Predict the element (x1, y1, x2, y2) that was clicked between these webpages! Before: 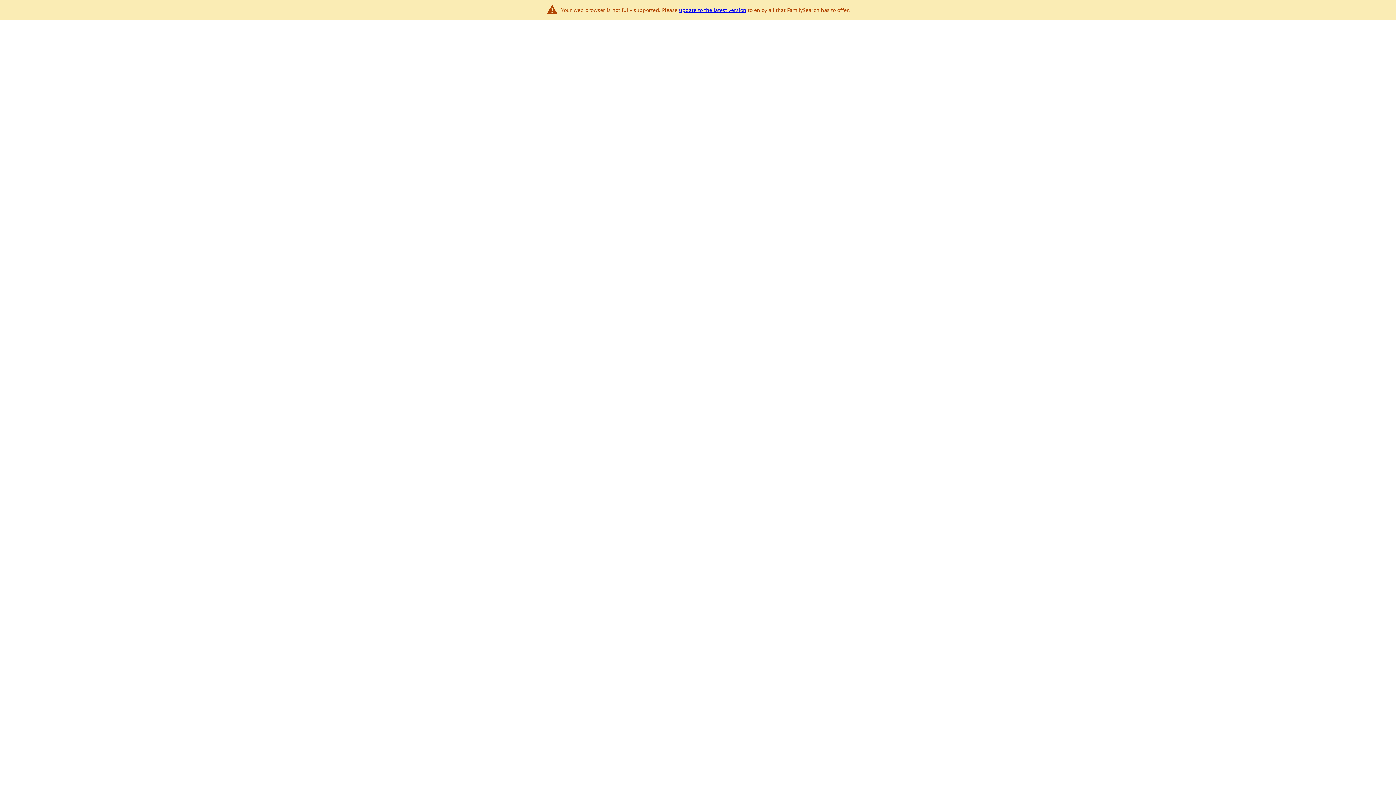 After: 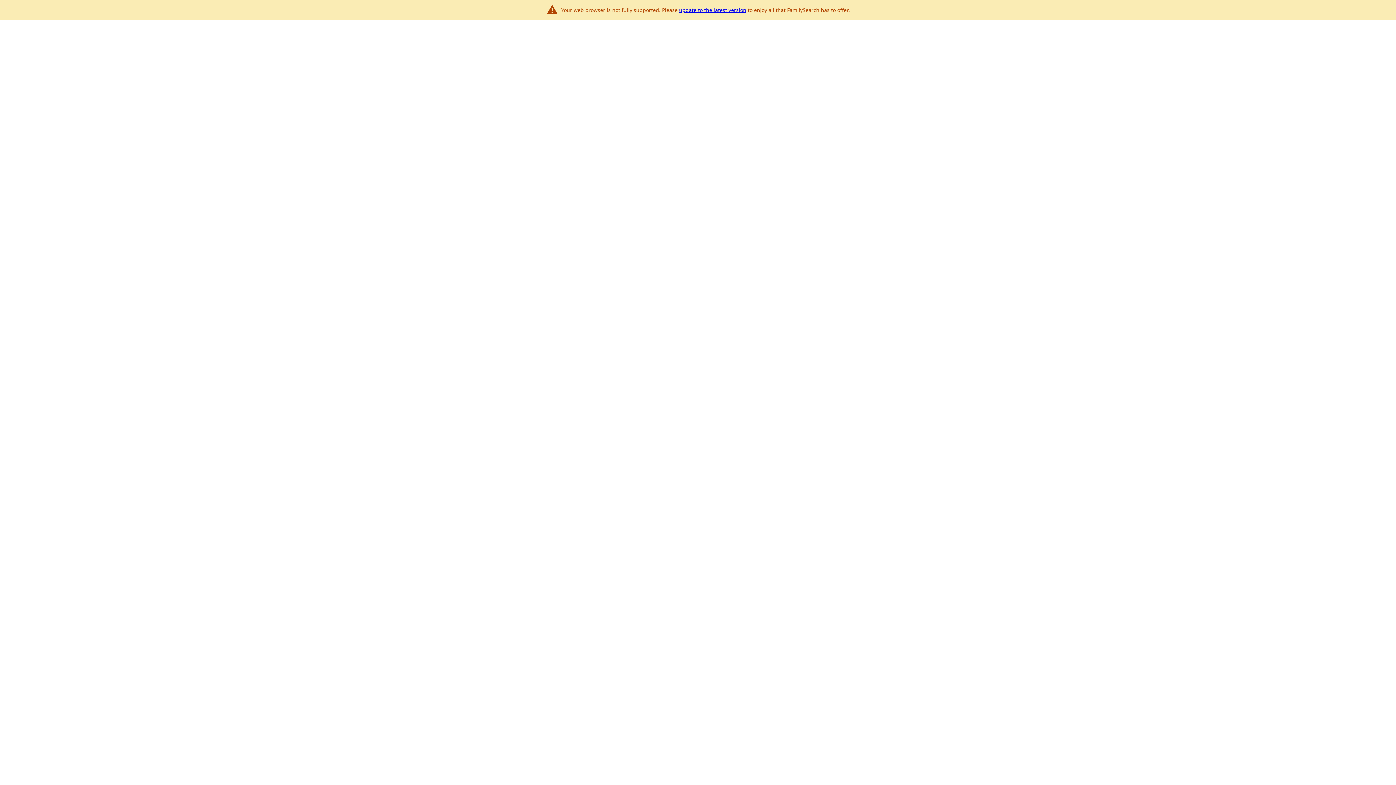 Action: bbox: (679, 6, 746, 13) label: update to the latest version